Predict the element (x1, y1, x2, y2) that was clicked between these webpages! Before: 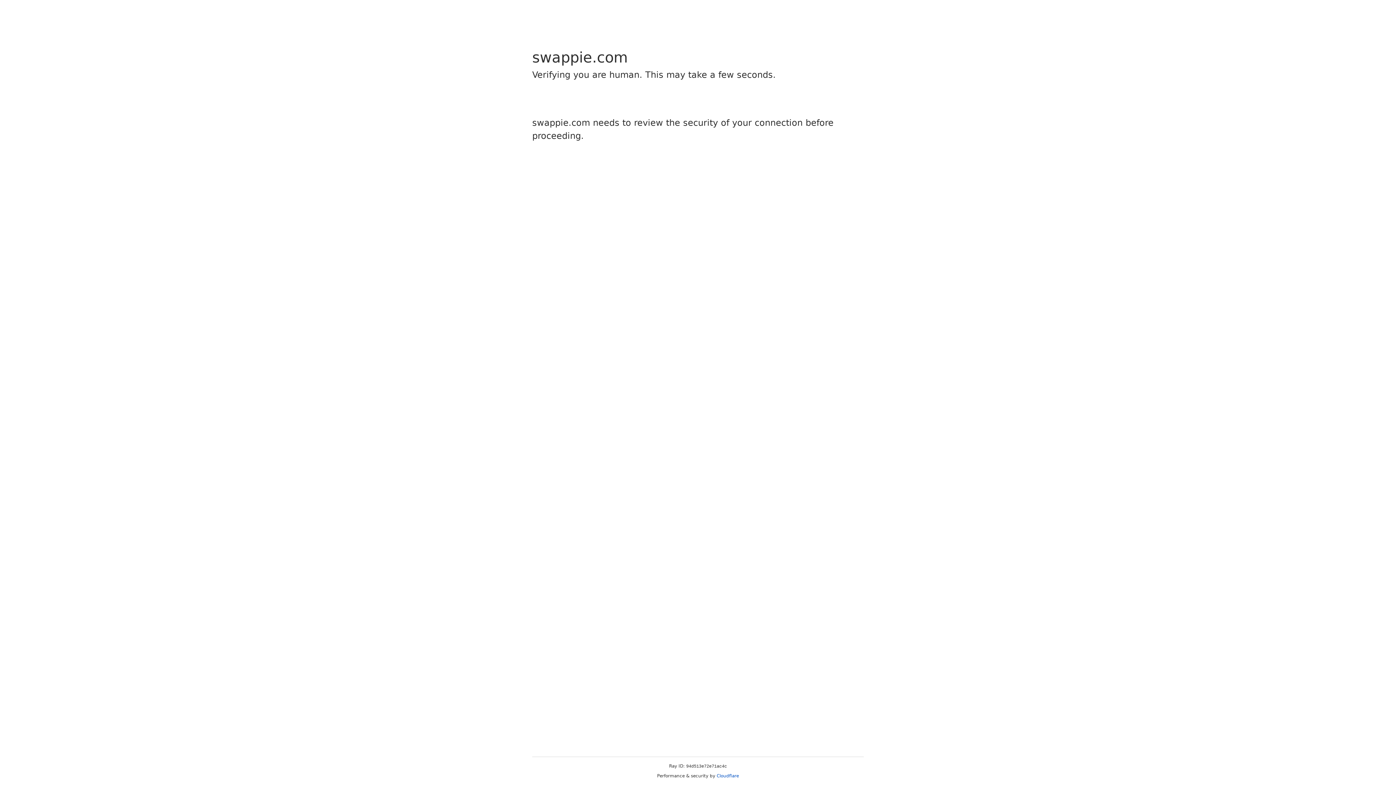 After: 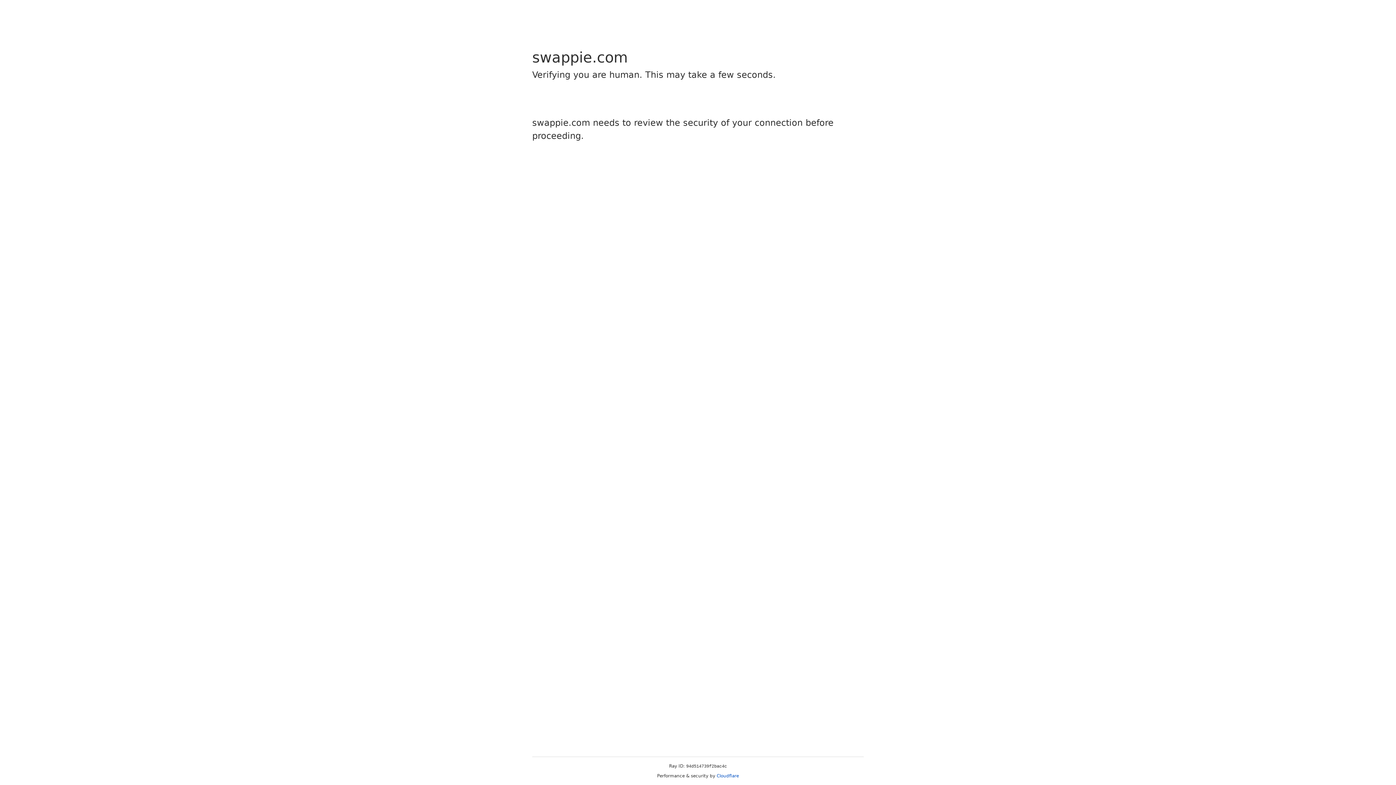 Action: label: Cloudflare bbox: (716, 773, 739, 778)